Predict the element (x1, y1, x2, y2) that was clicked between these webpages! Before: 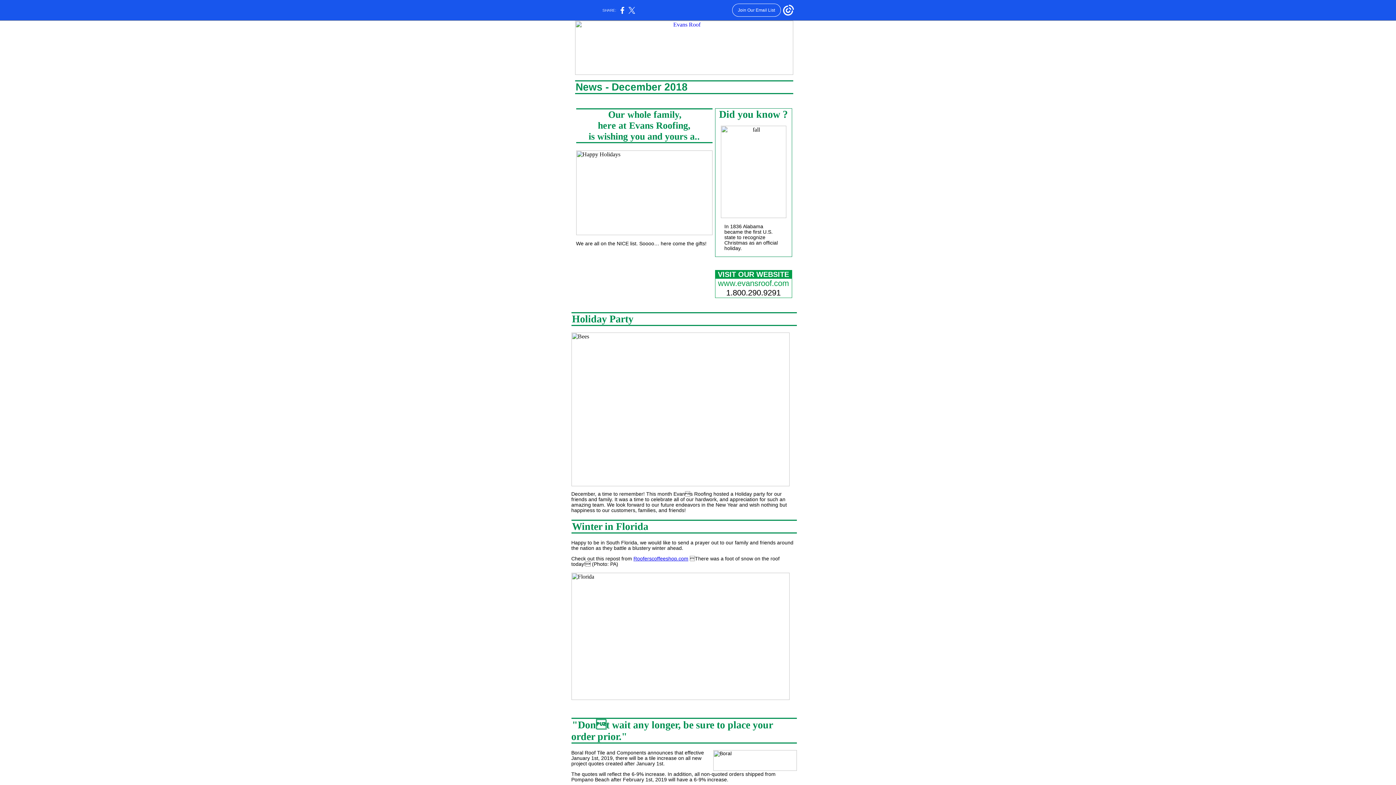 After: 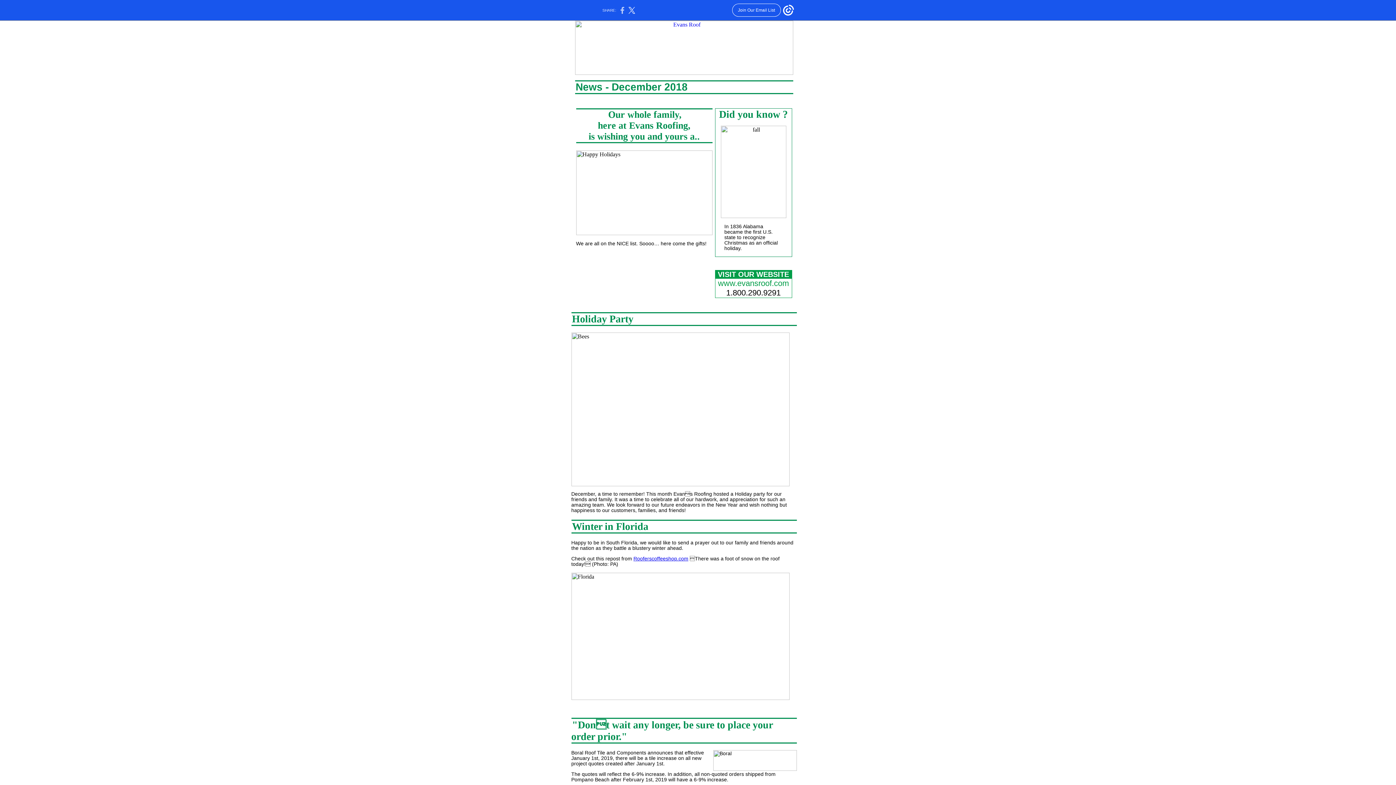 Action: bbox: (620, 10, 624, 14)